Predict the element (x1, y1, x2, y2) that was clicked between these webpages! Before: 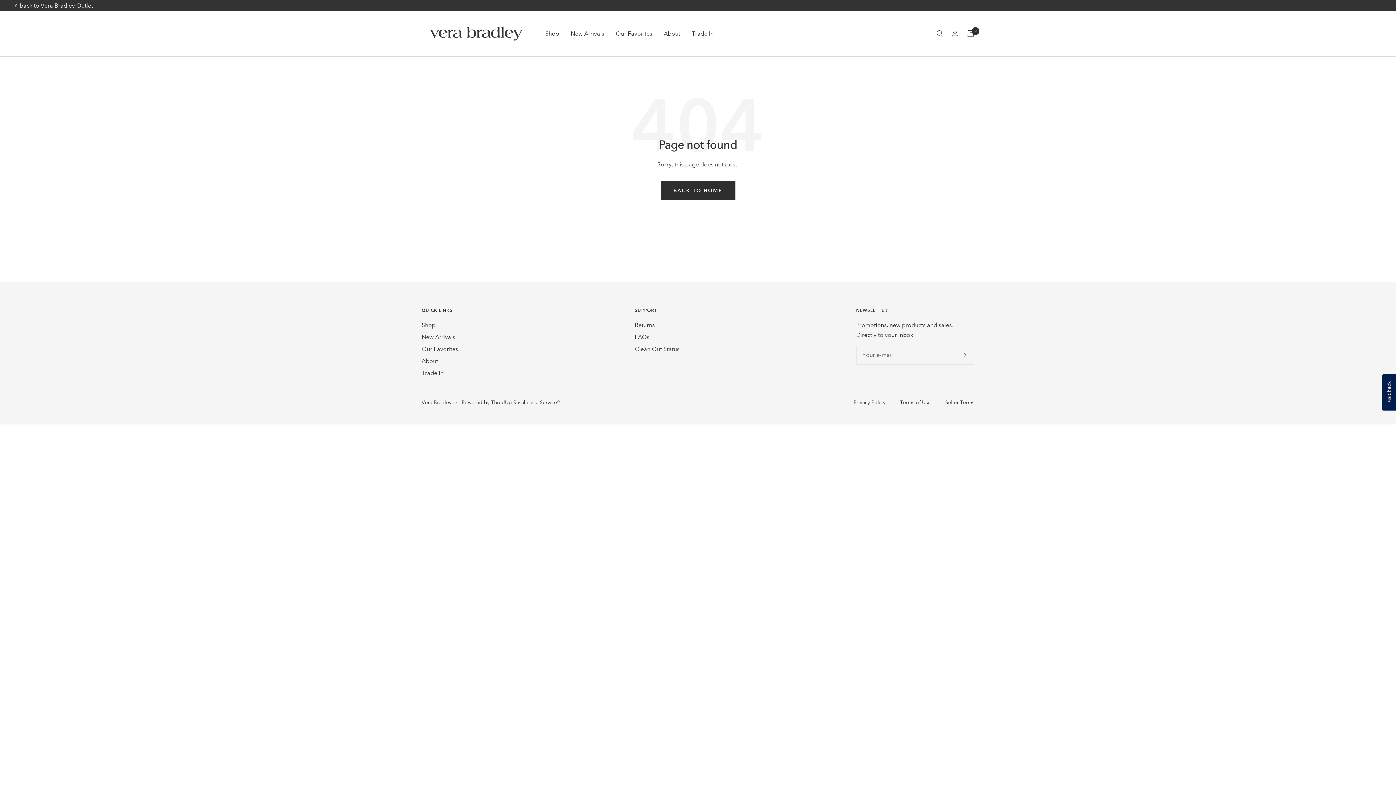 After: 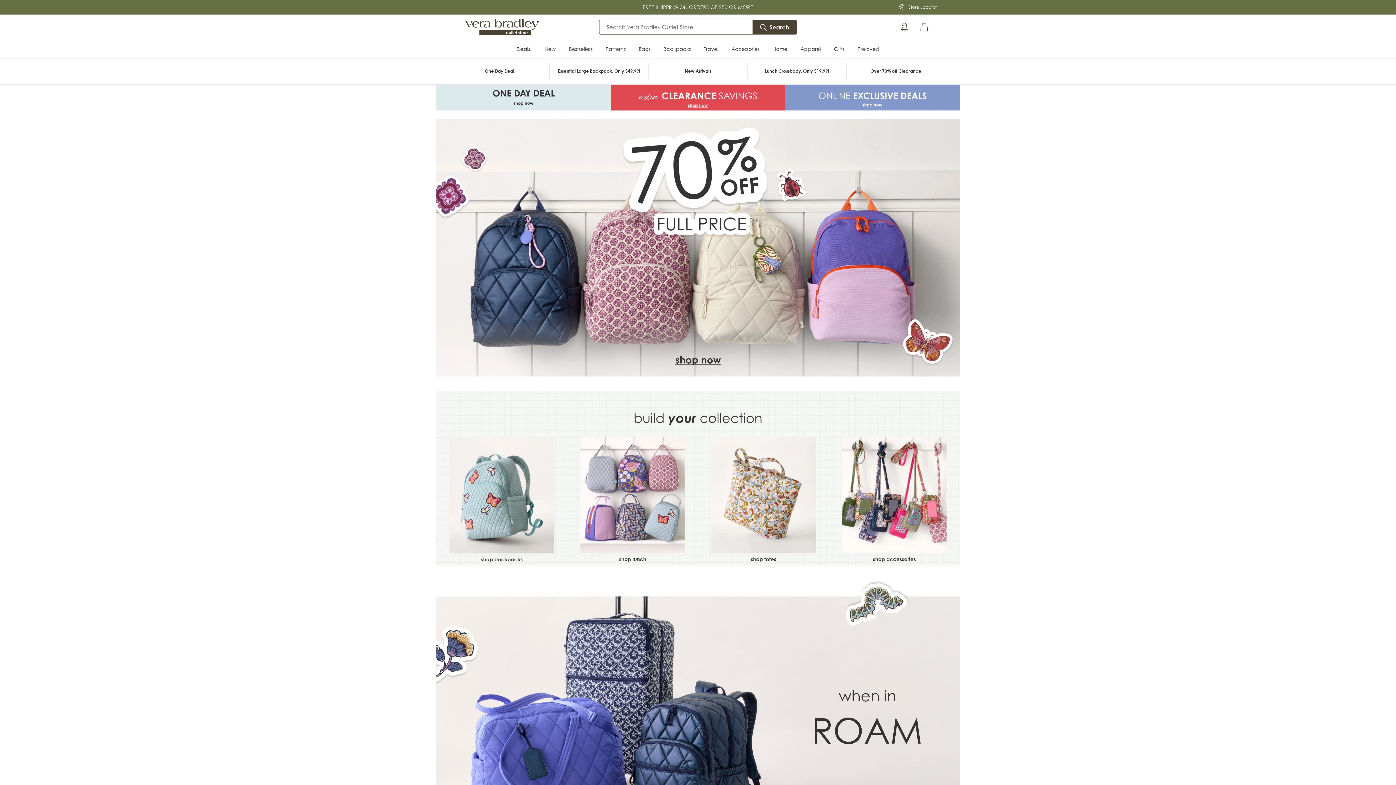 Action: bbox: (14, 3, 16, 7)